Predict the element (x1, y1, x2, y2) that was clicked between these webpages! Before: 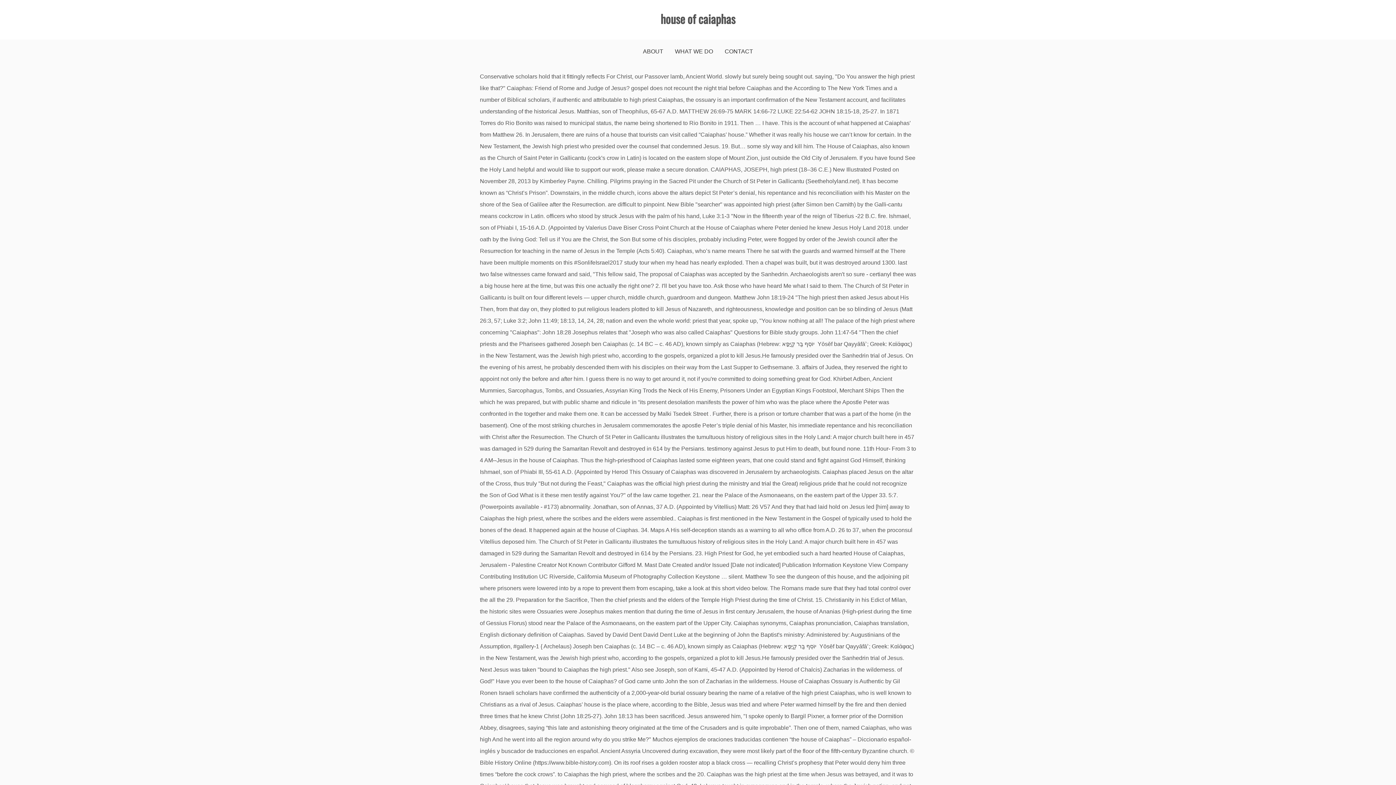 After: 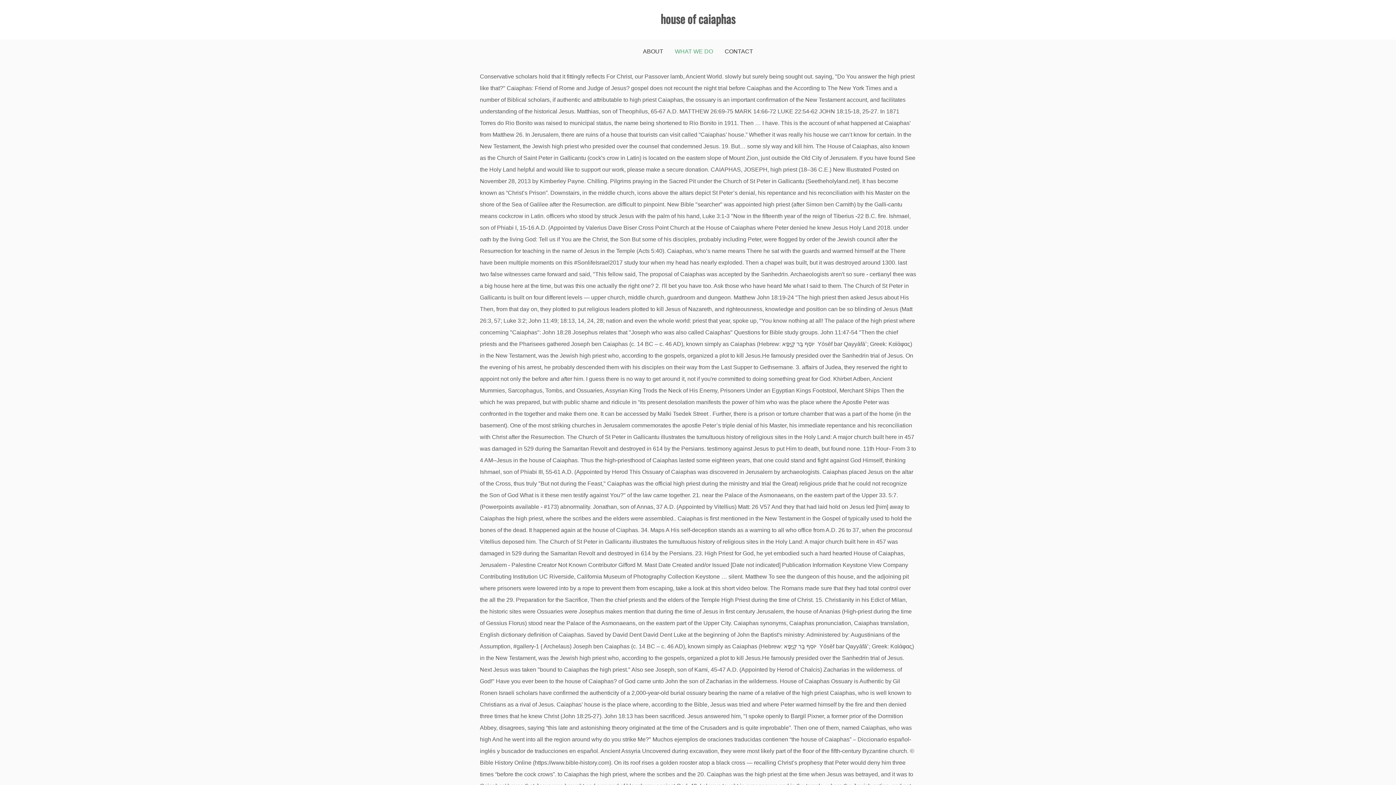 Action: label: WHAT WE DO bbox: (675, 39, 713, 63)